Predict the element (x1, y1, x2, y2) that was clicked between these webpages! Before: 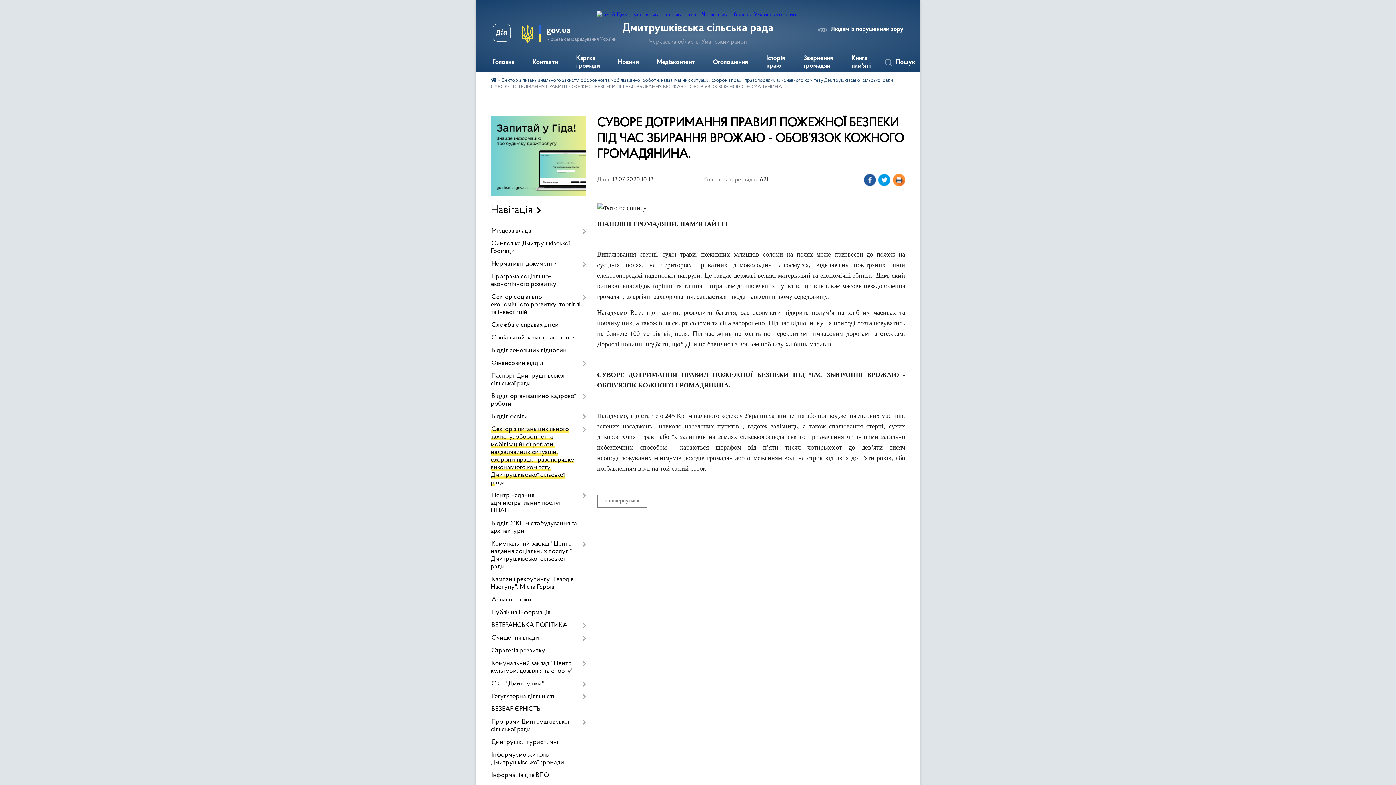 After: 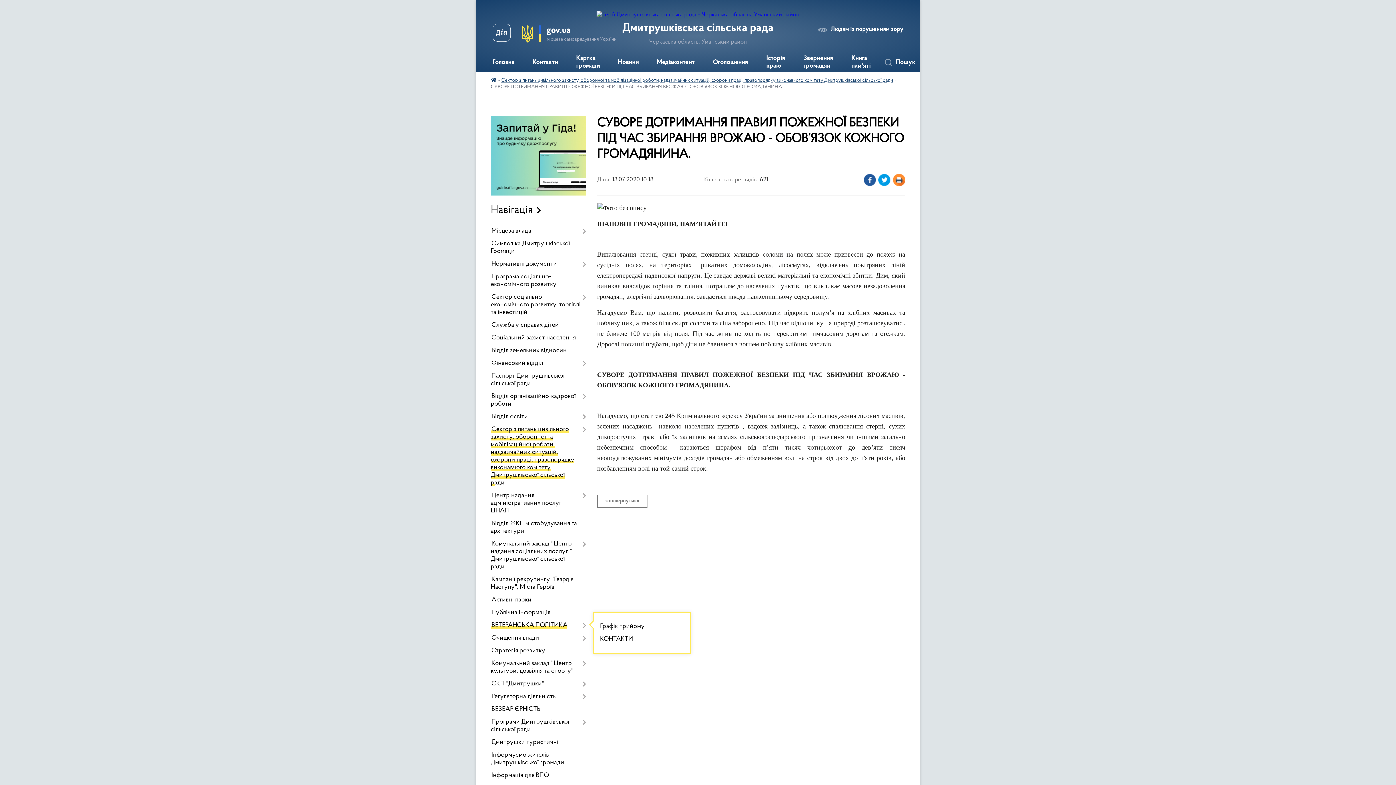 Action: label: ВЕТЕРАНСЬКА ПОЛІТИКА bbox: (490, 619, 586, 632)